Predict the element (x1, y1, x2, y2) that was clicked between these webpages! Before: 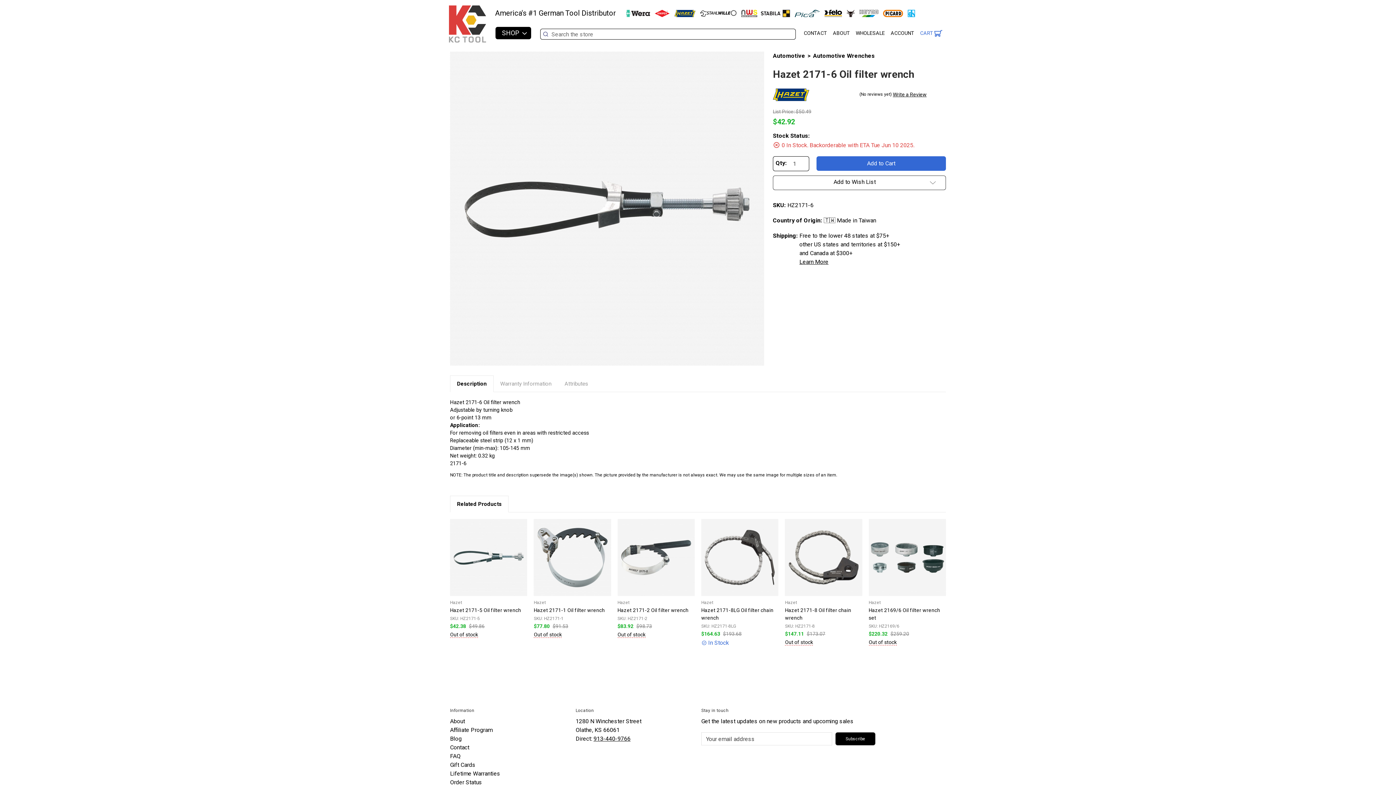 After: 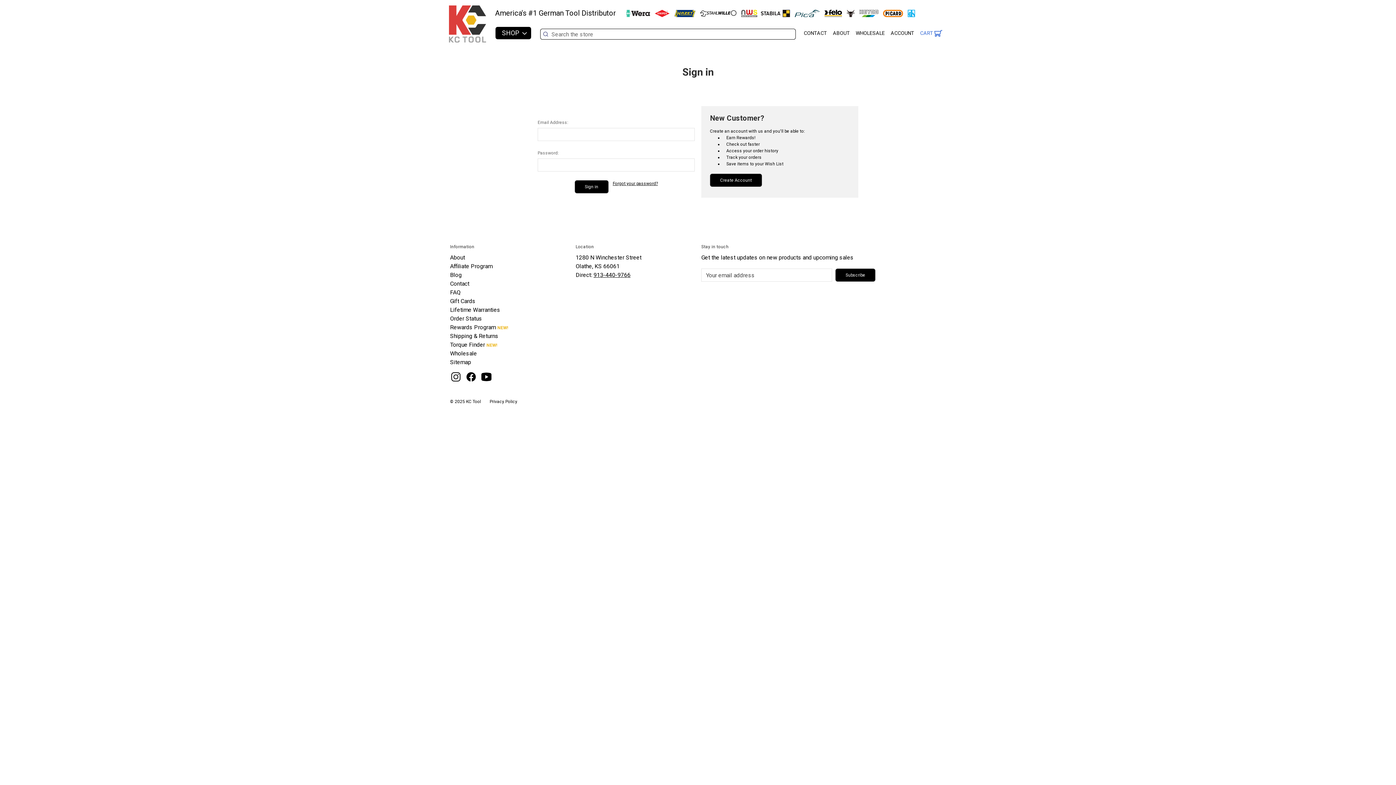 Action: label: ACCOUNT bbox: (890, 26, 914, 40)